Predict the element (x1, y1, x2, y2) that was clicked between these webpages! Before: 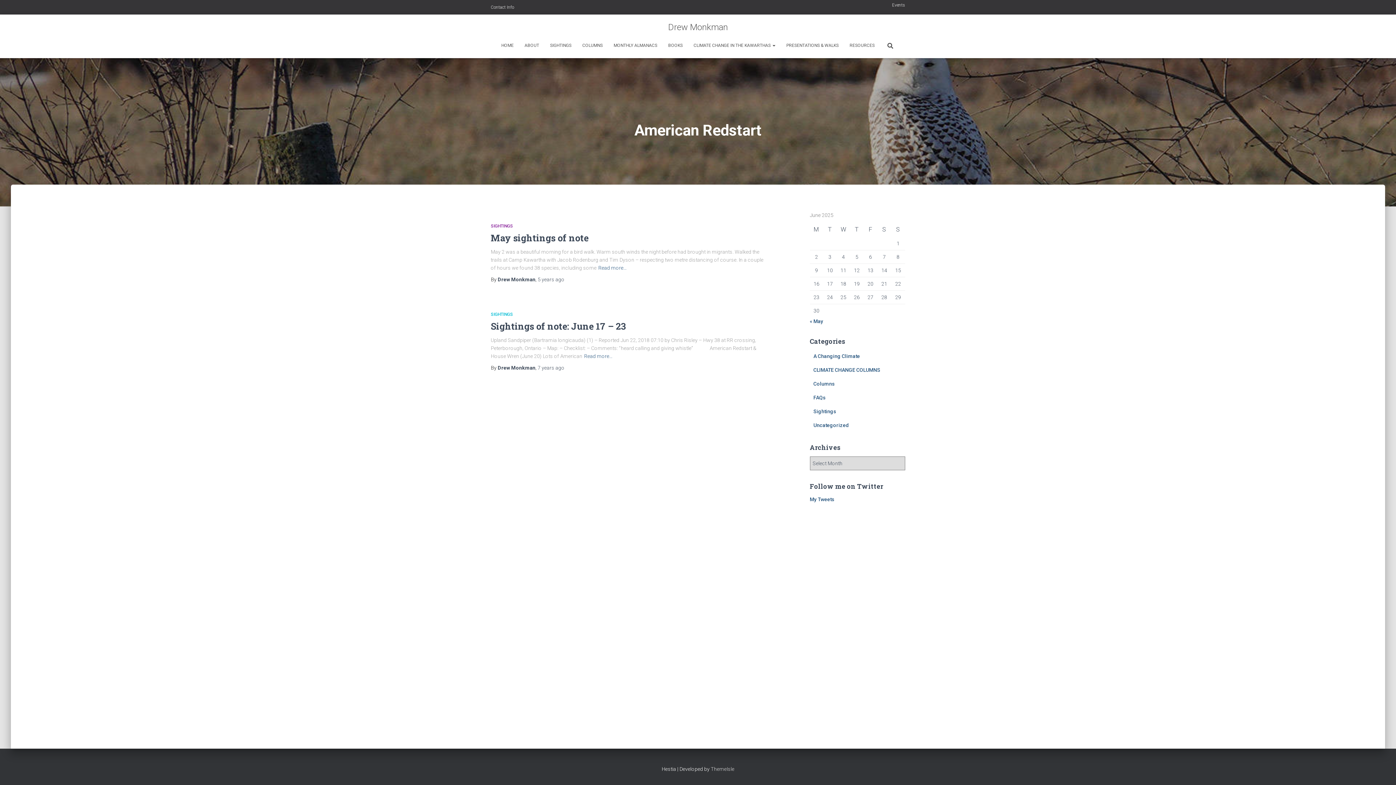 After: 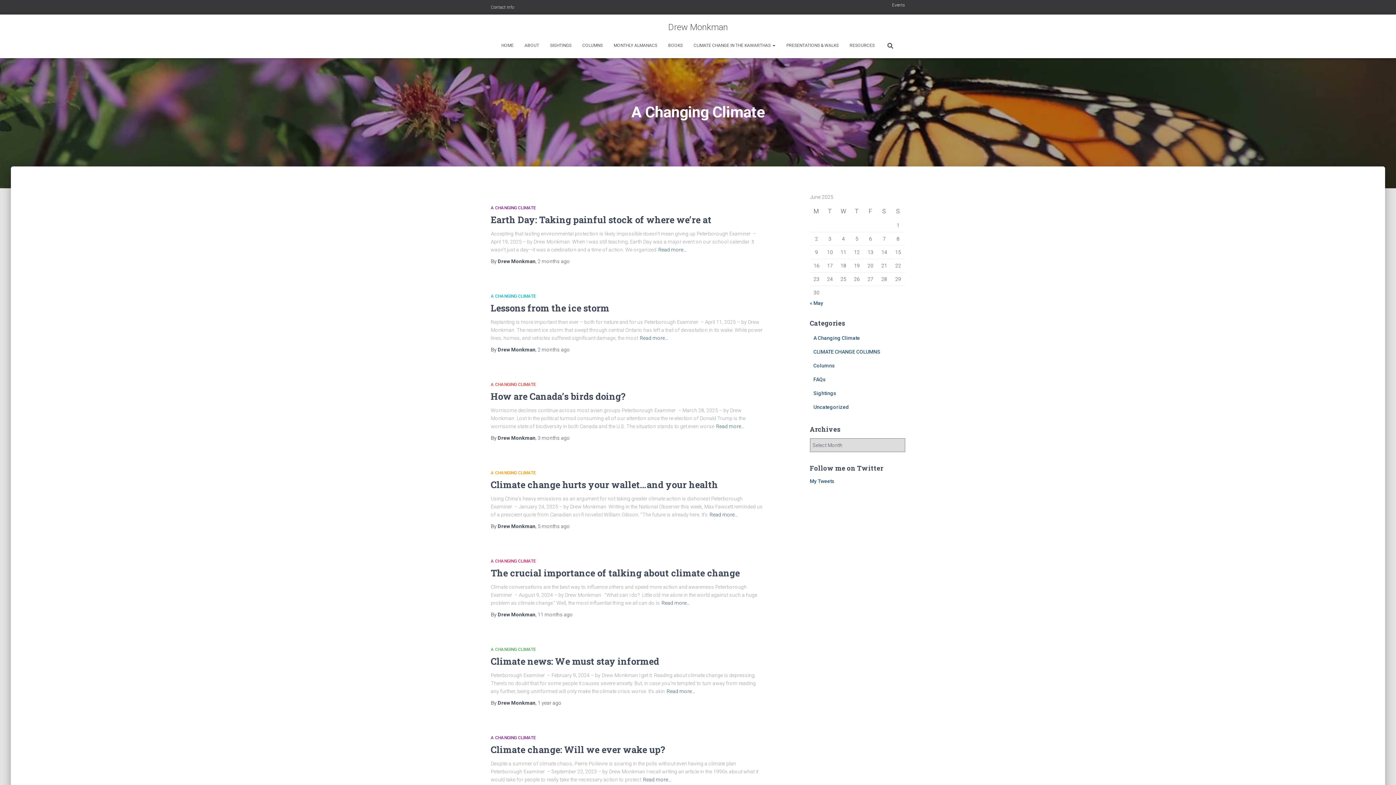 Action: bbox: (813, 353, 860, 359) label: A Changing Climate